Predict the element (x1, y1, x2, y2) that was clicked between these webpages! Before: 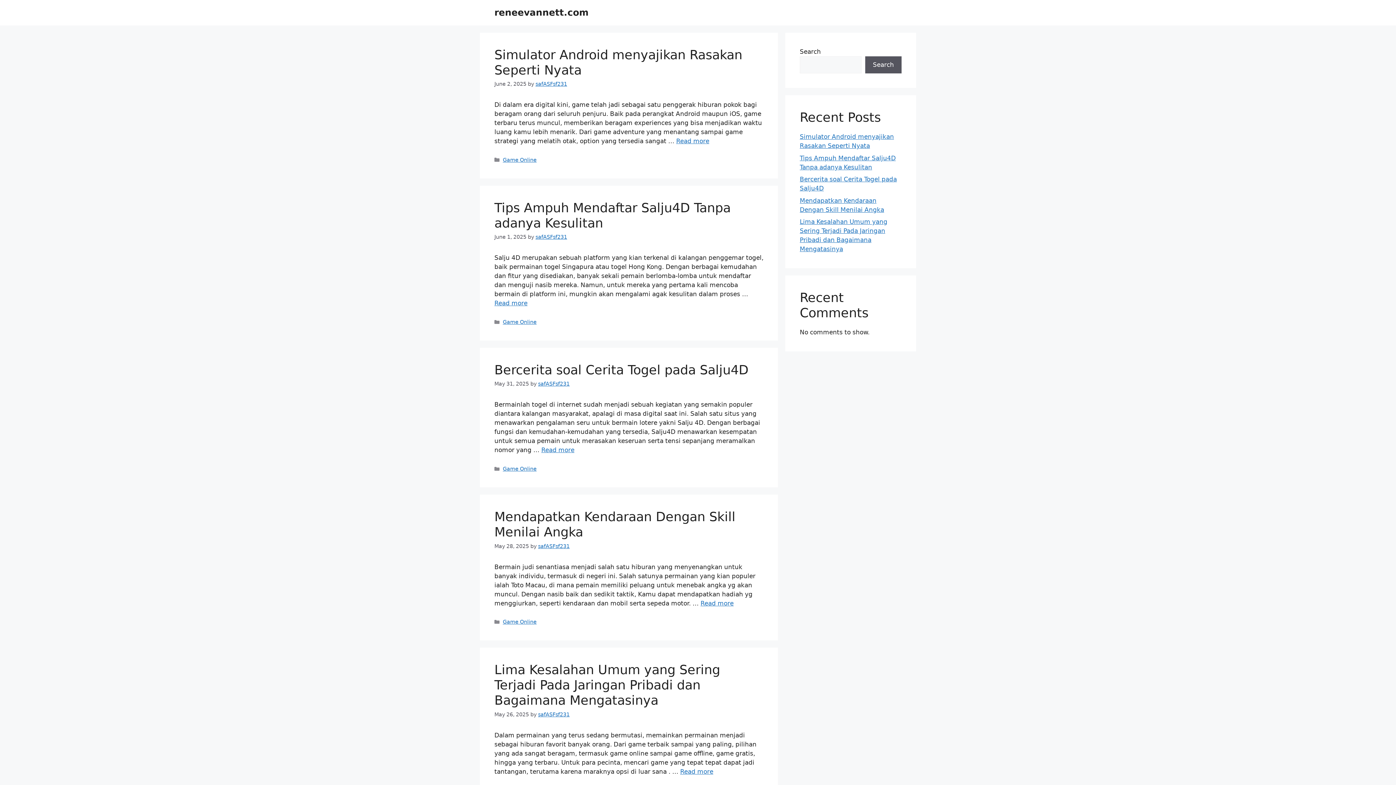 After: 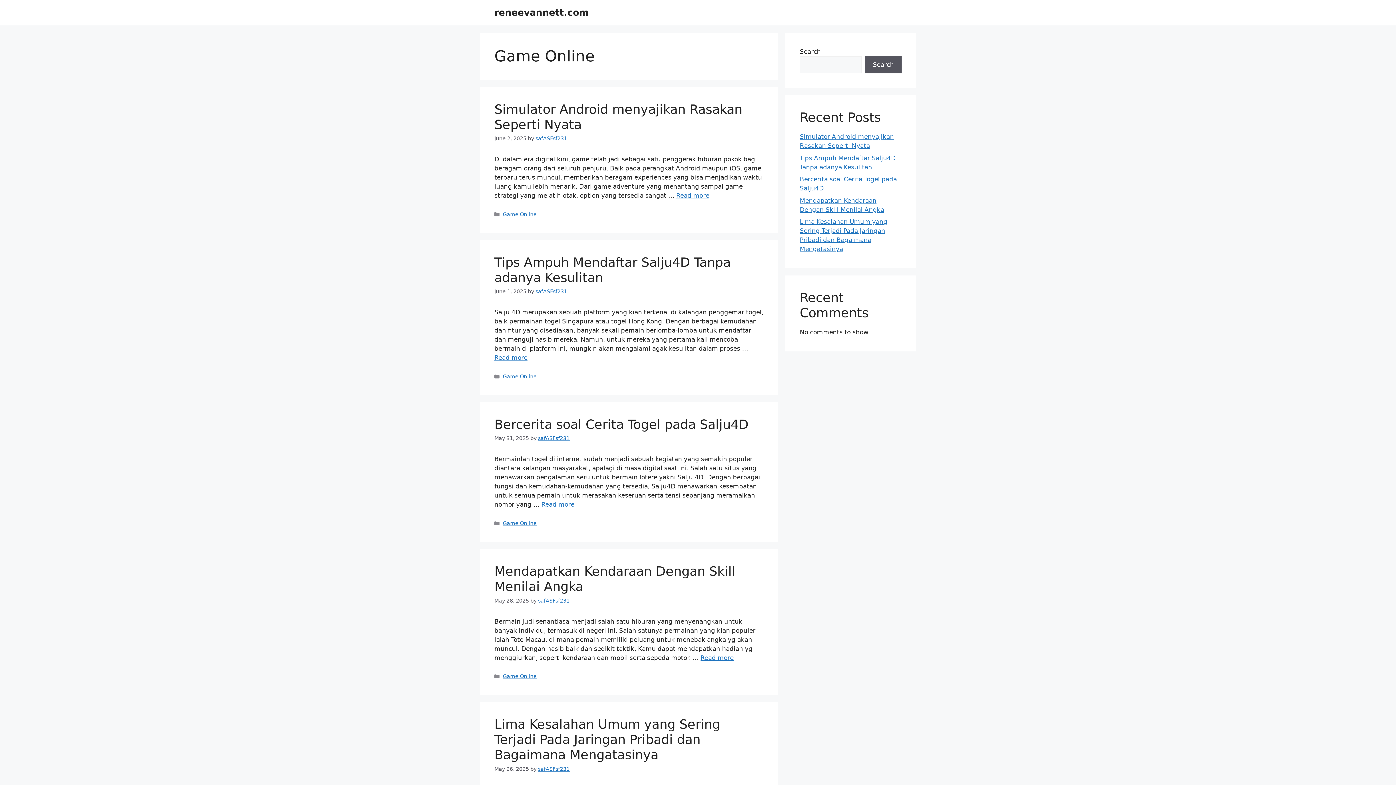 Action: bbox: (502, 319, 536, 325) label: Game Online